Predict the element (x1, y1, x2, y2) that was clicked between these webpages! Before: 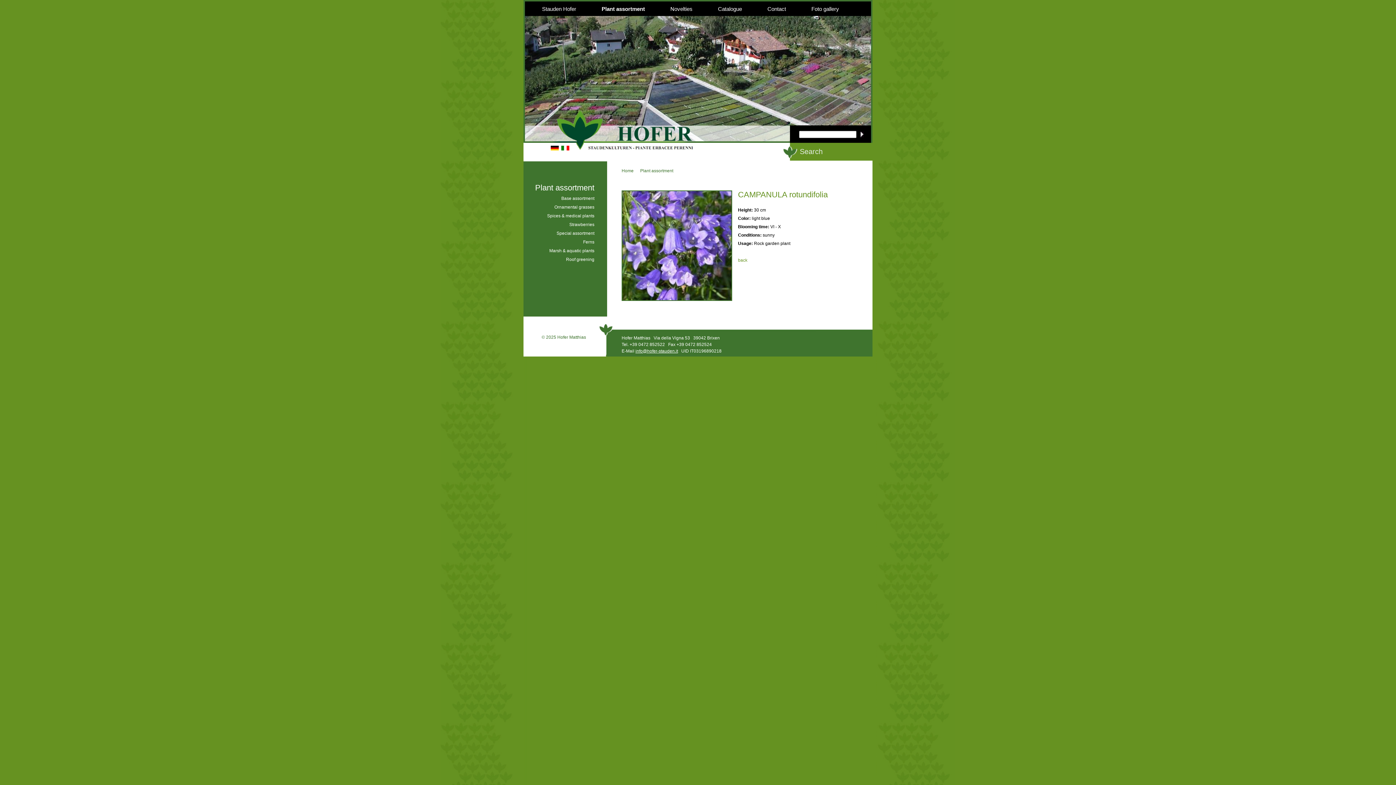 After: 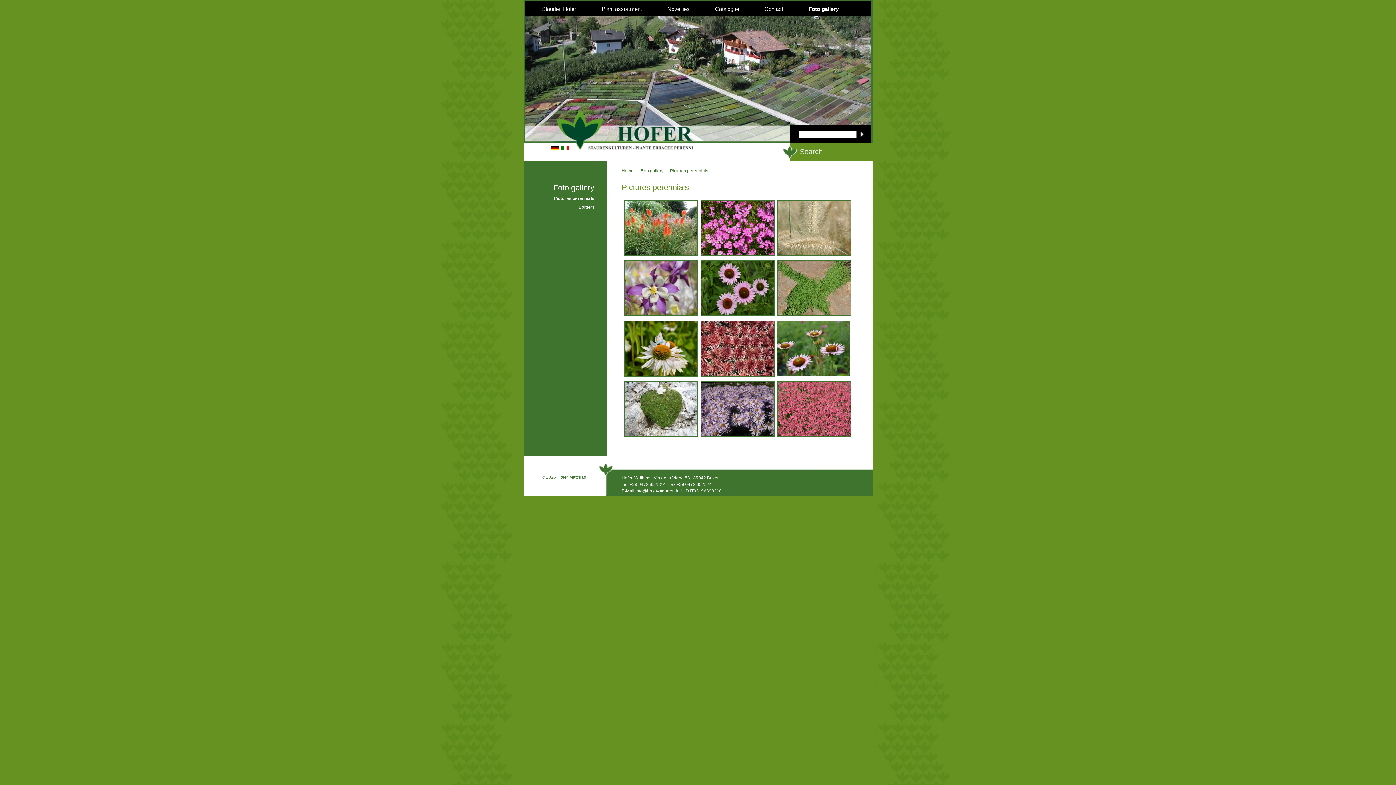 Action: label: Foto gallery bbox: (798, 1, 852, 15)